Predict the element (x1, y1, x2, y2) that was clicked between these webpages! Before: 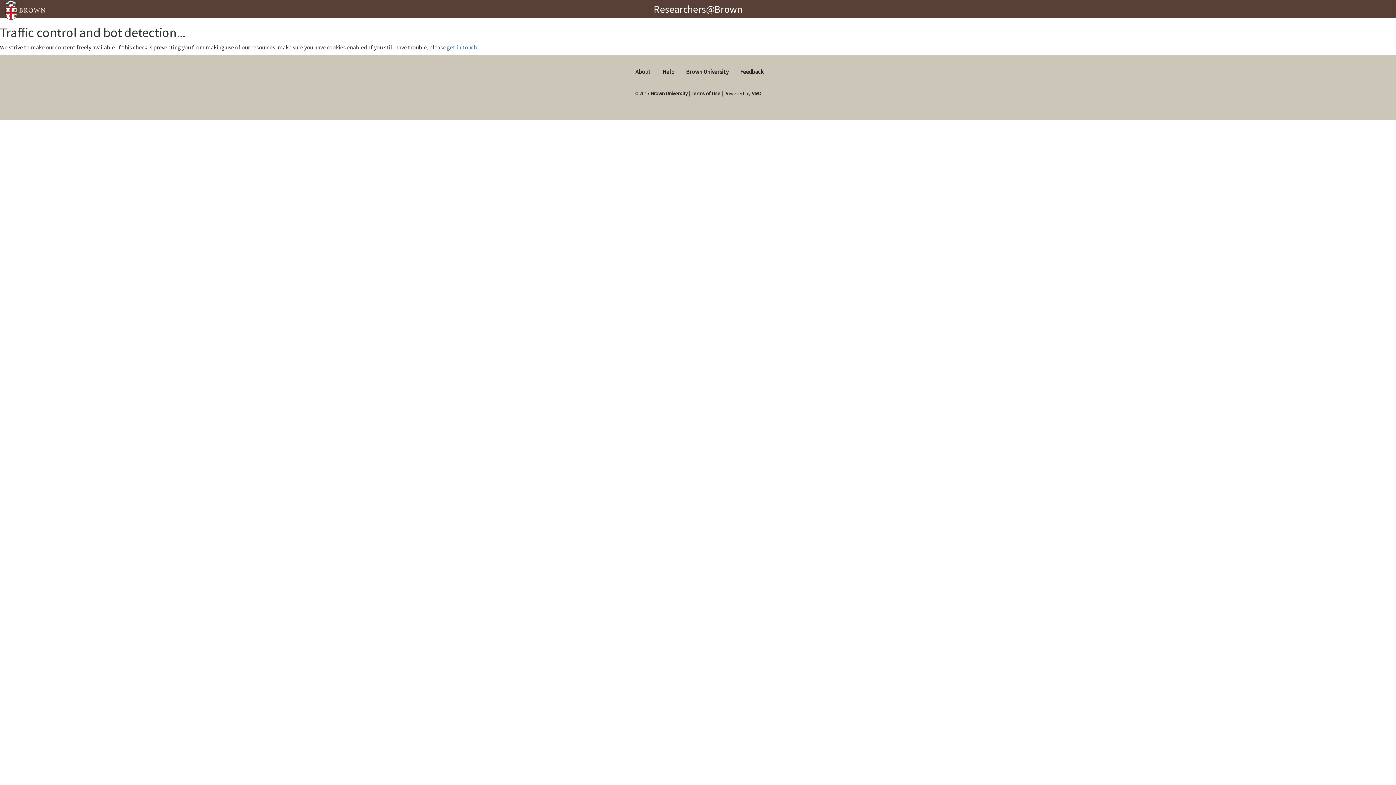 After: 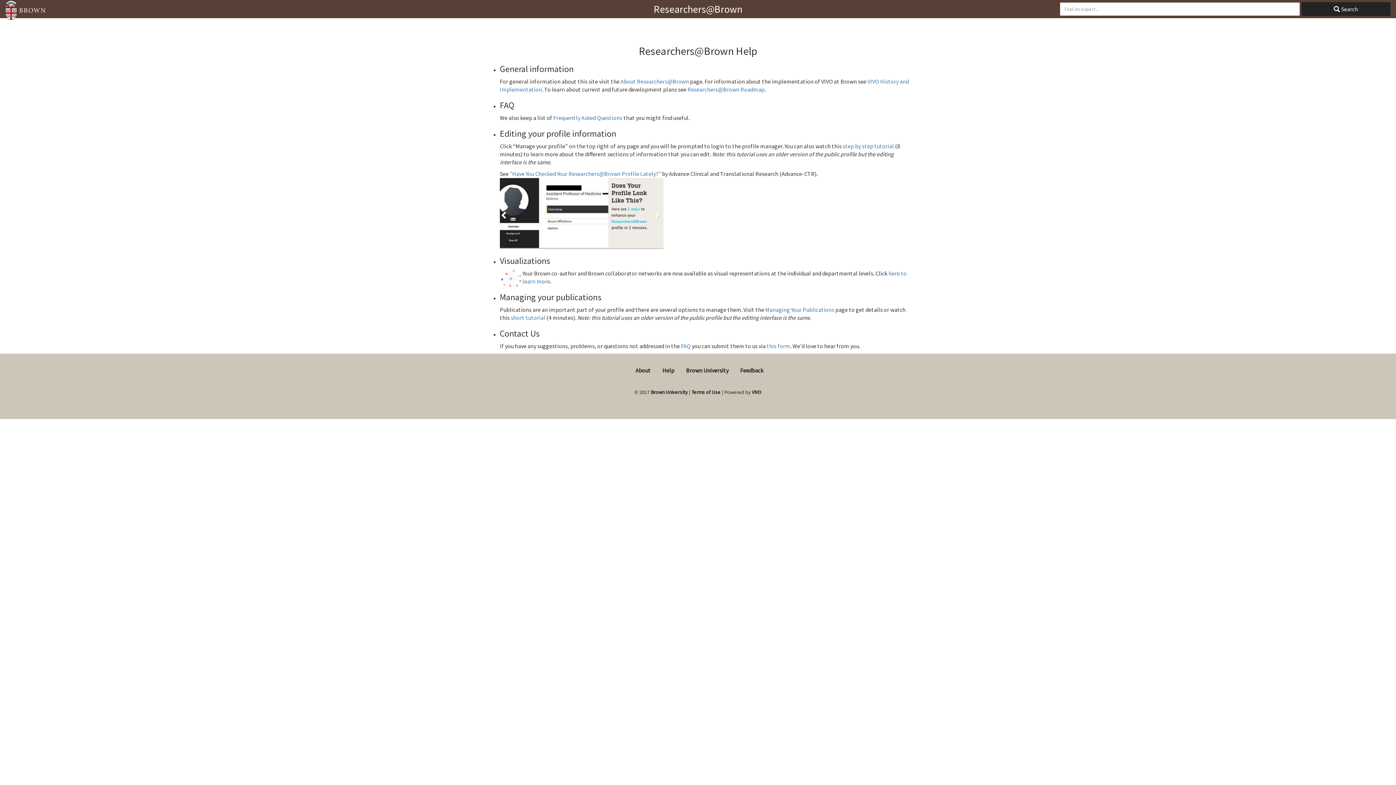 Action: label: Help bbox: (662, 68, 674, 75)